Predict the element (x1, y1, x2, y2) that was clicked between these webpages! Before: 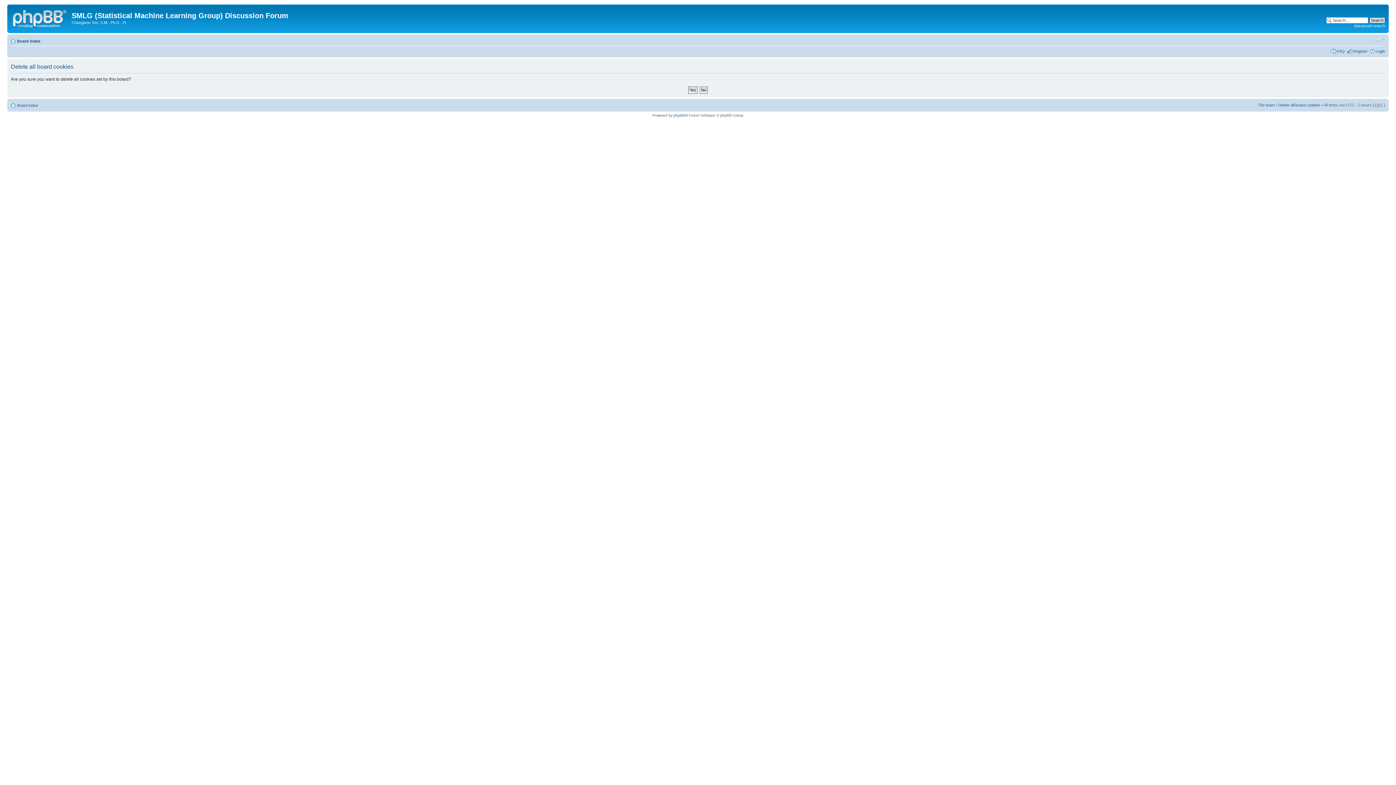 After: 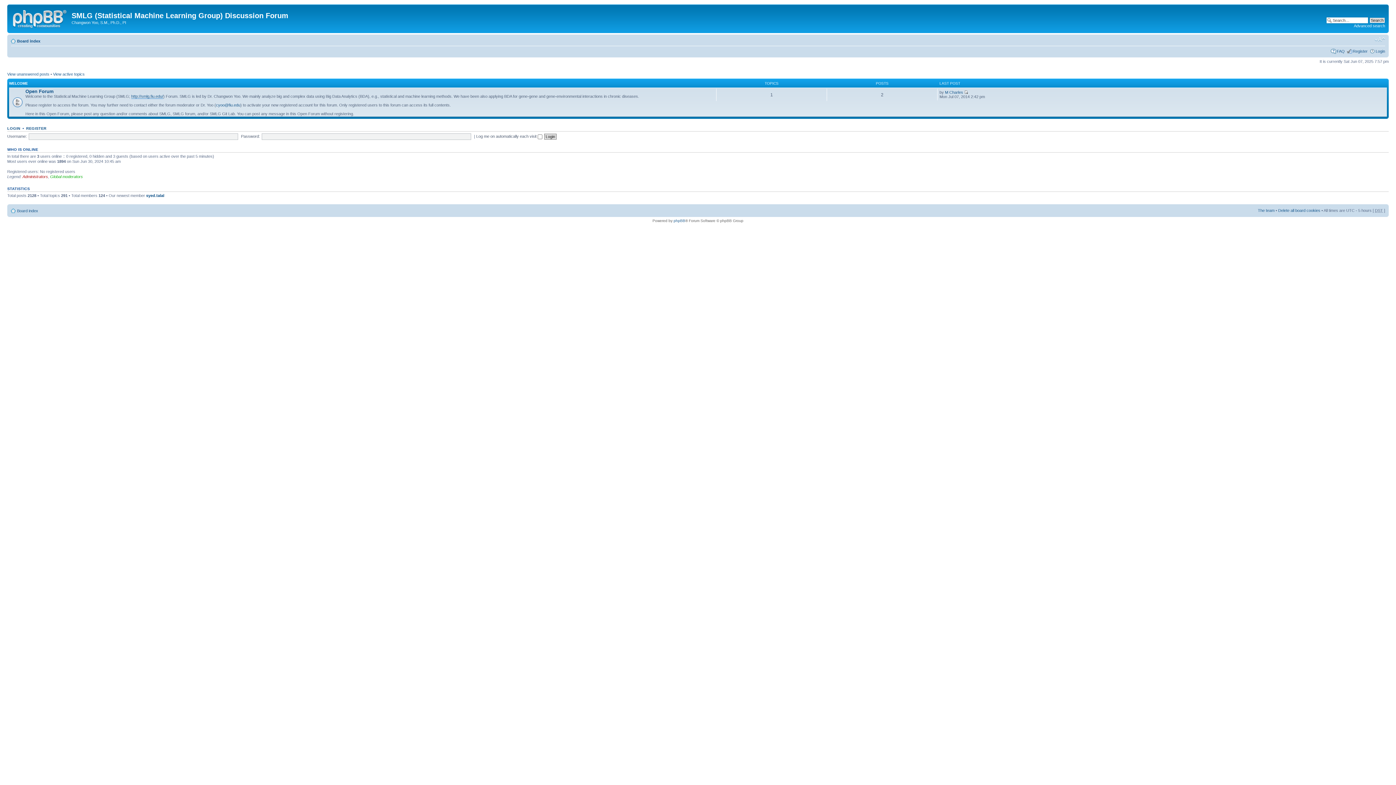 Action: label: Board index bbox: (17, 38, 40, 43)